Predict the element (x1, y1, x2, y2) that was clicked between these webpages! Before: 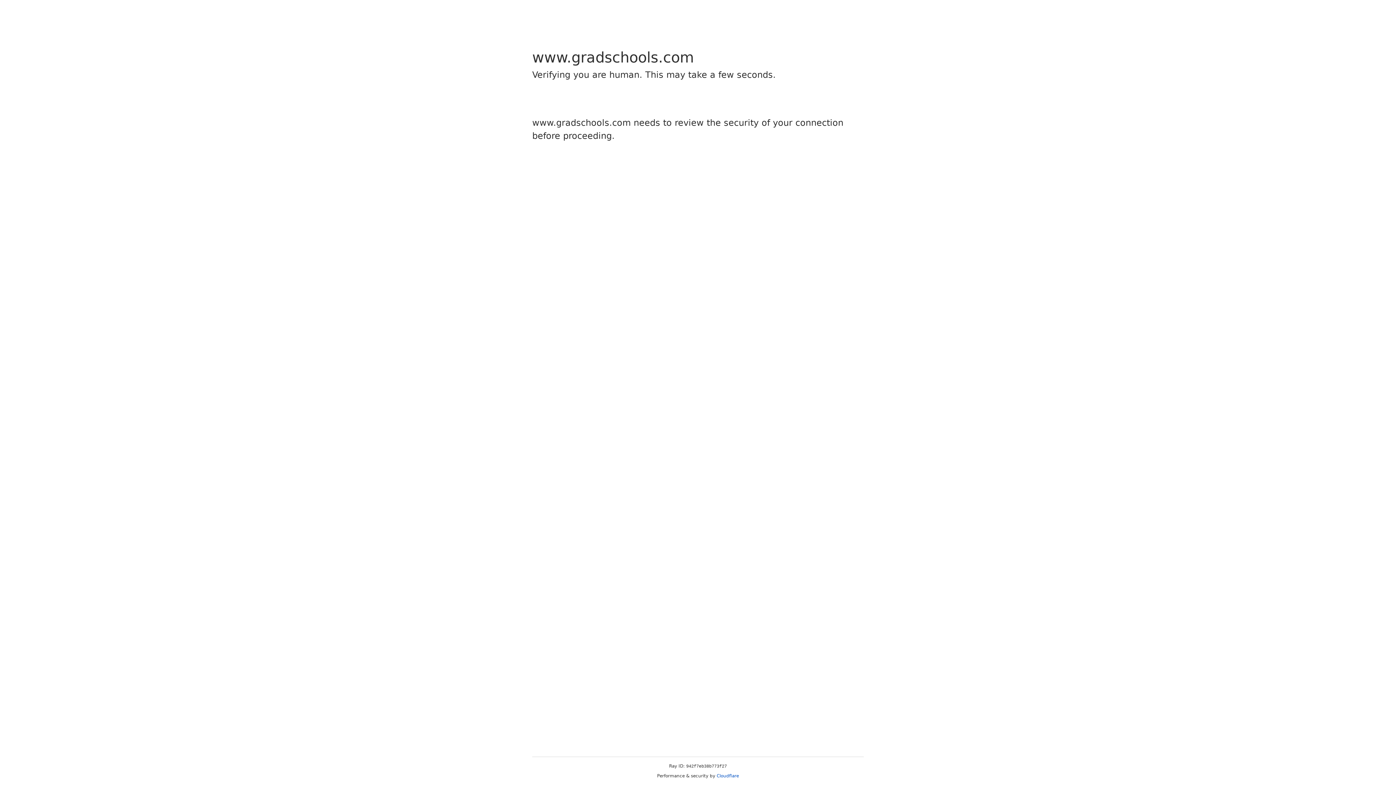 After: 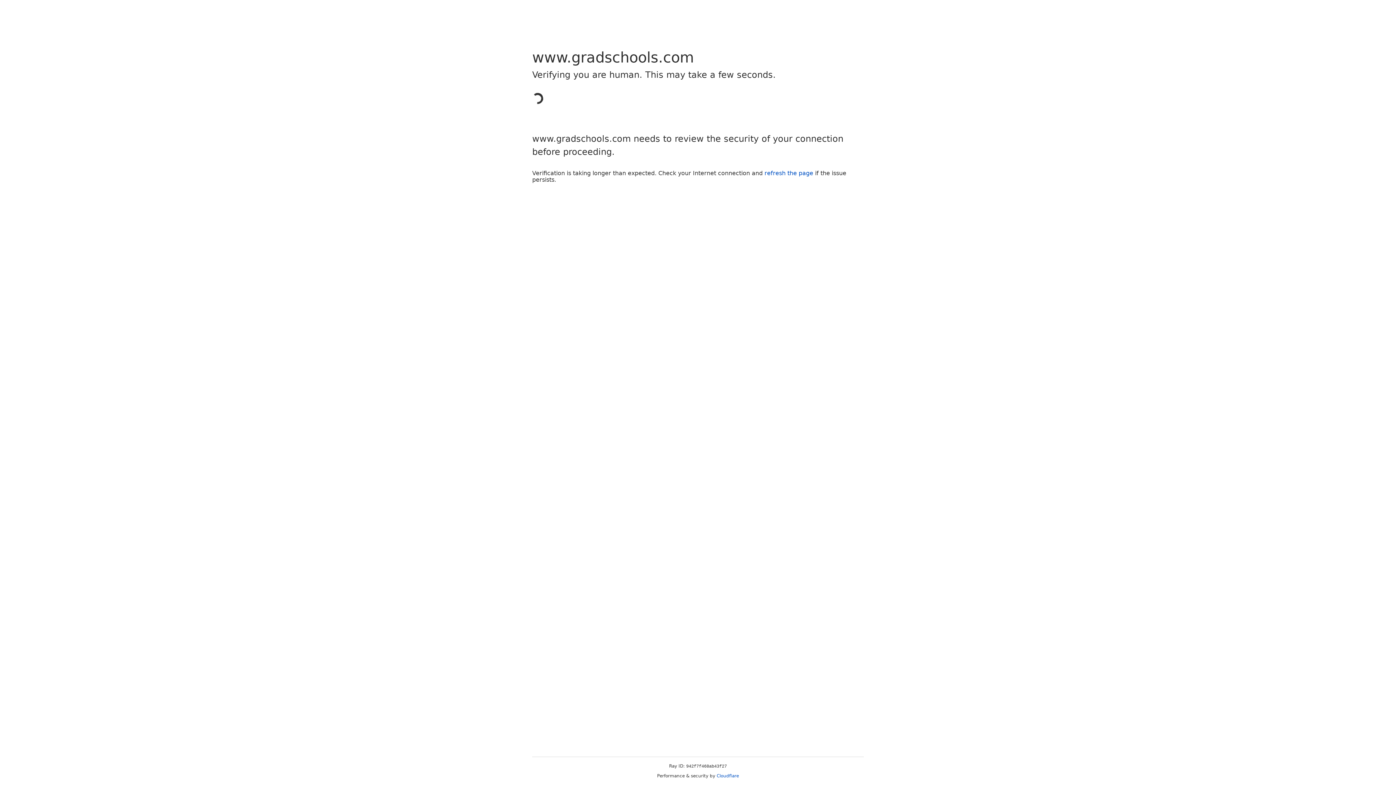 Action: bbox: (716, 773, 739, 778) label: Cloudflare